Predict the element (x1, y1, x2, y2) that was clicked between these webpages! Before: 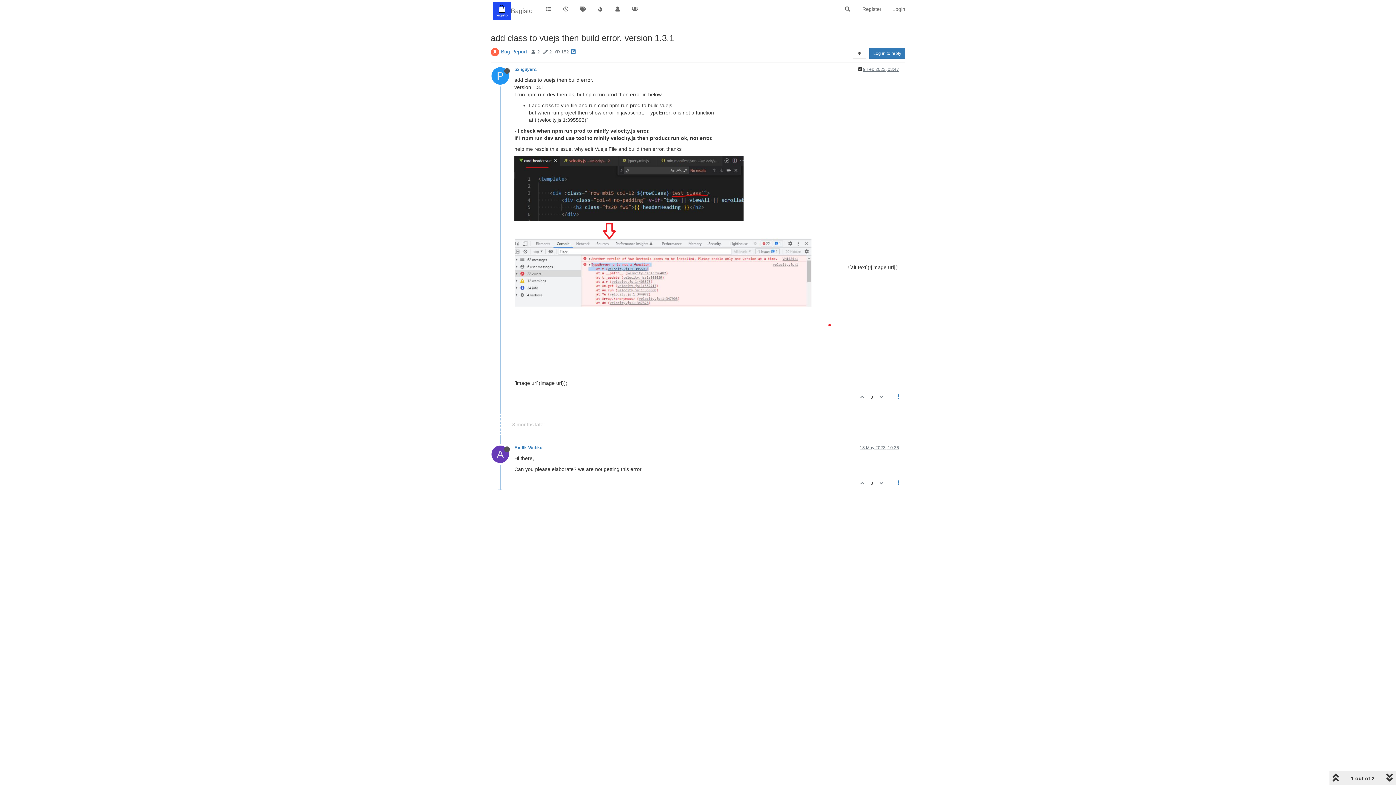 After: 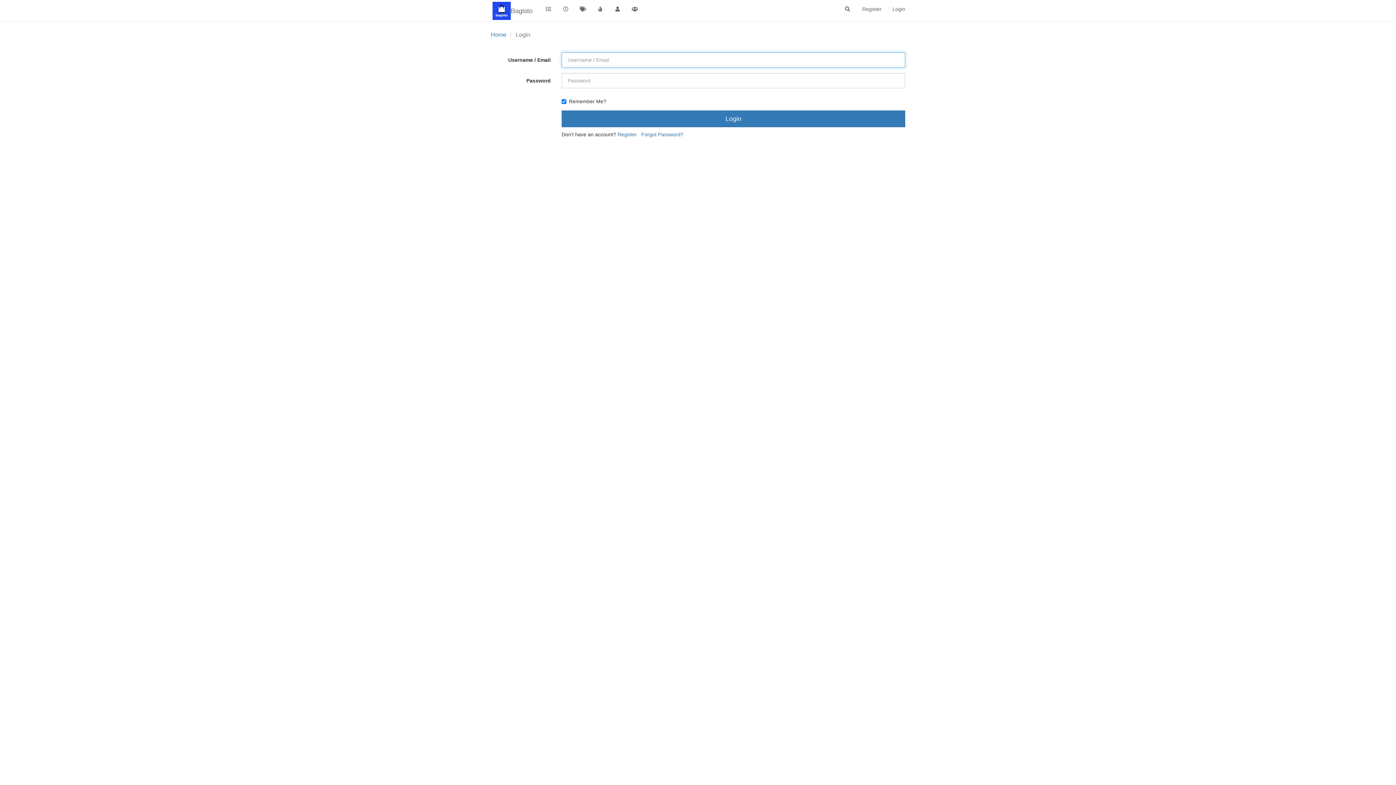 Action: bbox: (876, 477, 887, 490)